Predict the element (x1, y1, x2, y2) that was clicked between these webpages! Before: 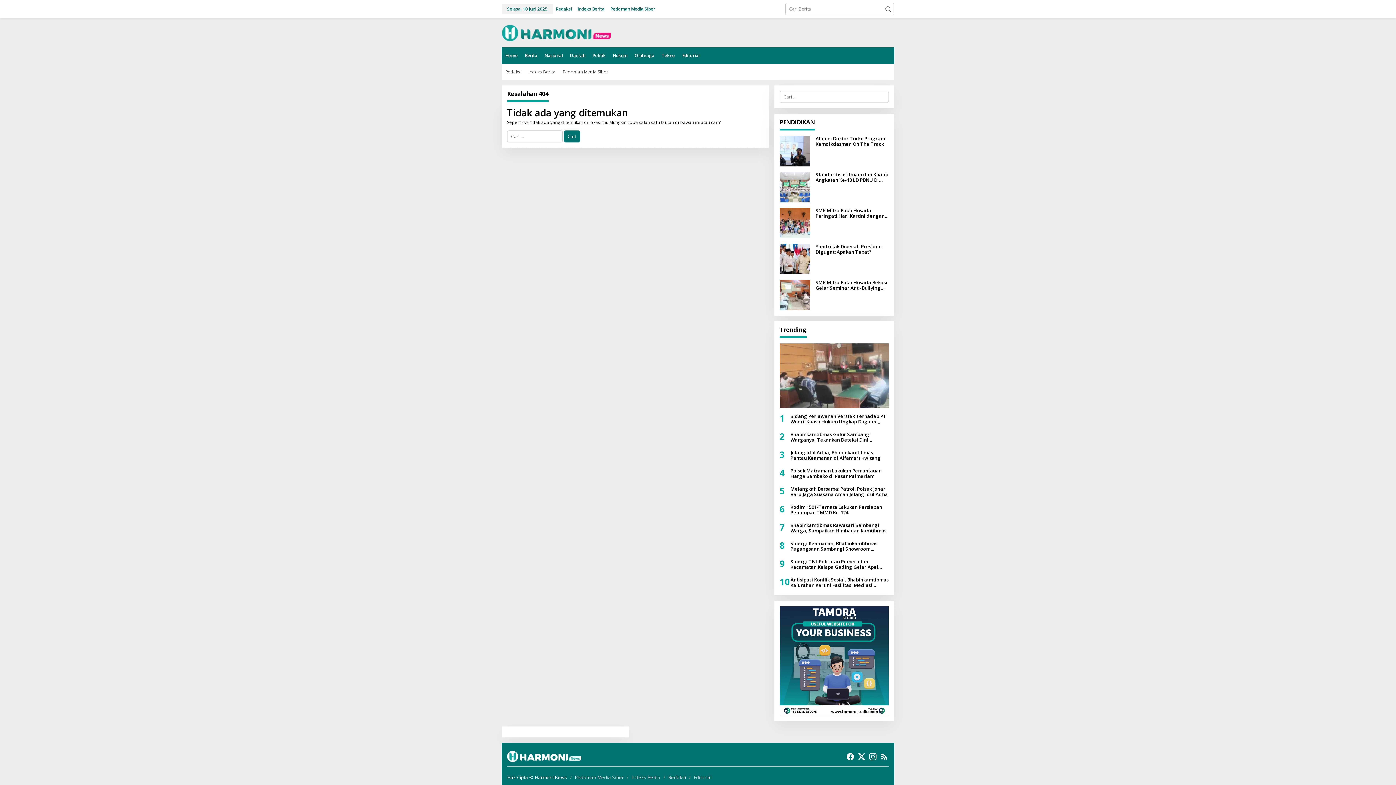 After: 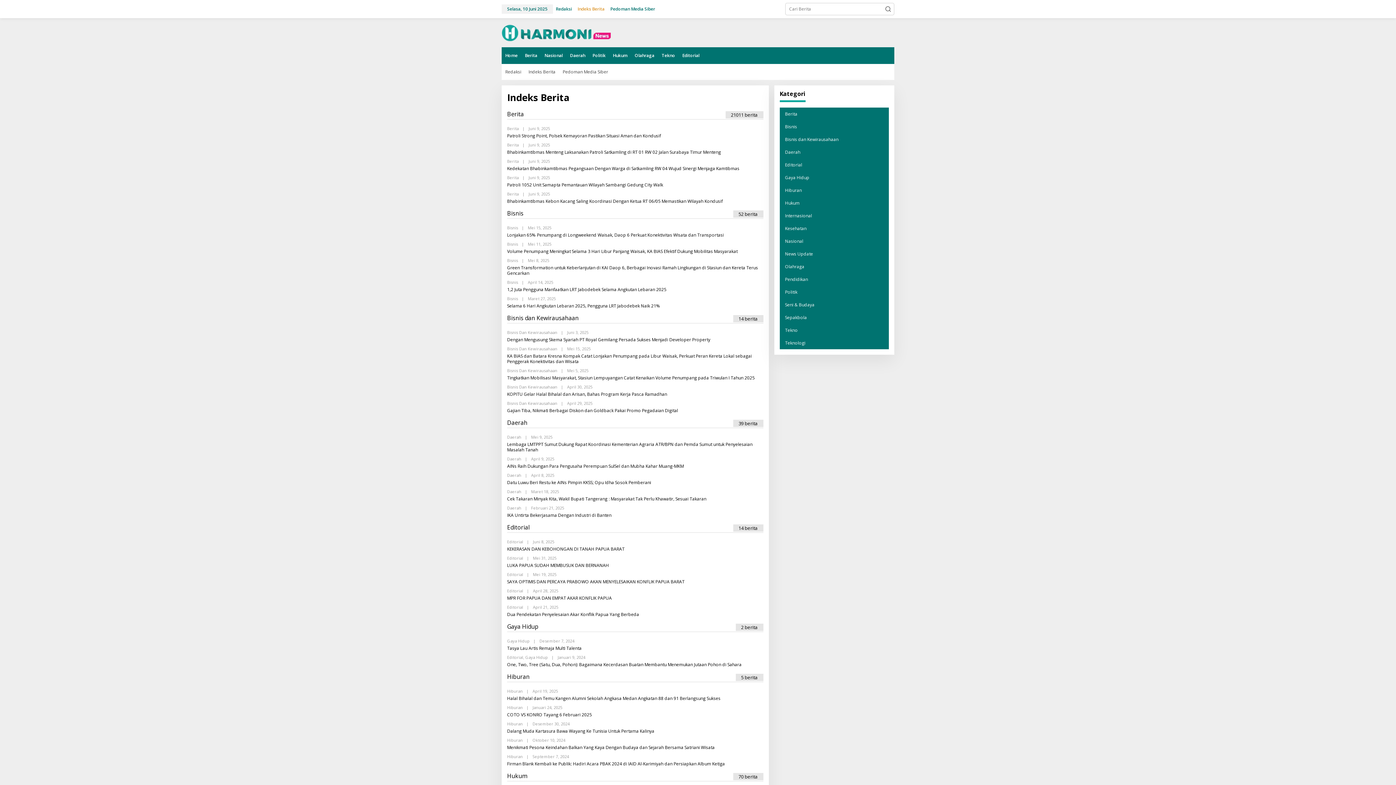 Action: label: Indeks Berita bbox: (631, 774, 660, 781)